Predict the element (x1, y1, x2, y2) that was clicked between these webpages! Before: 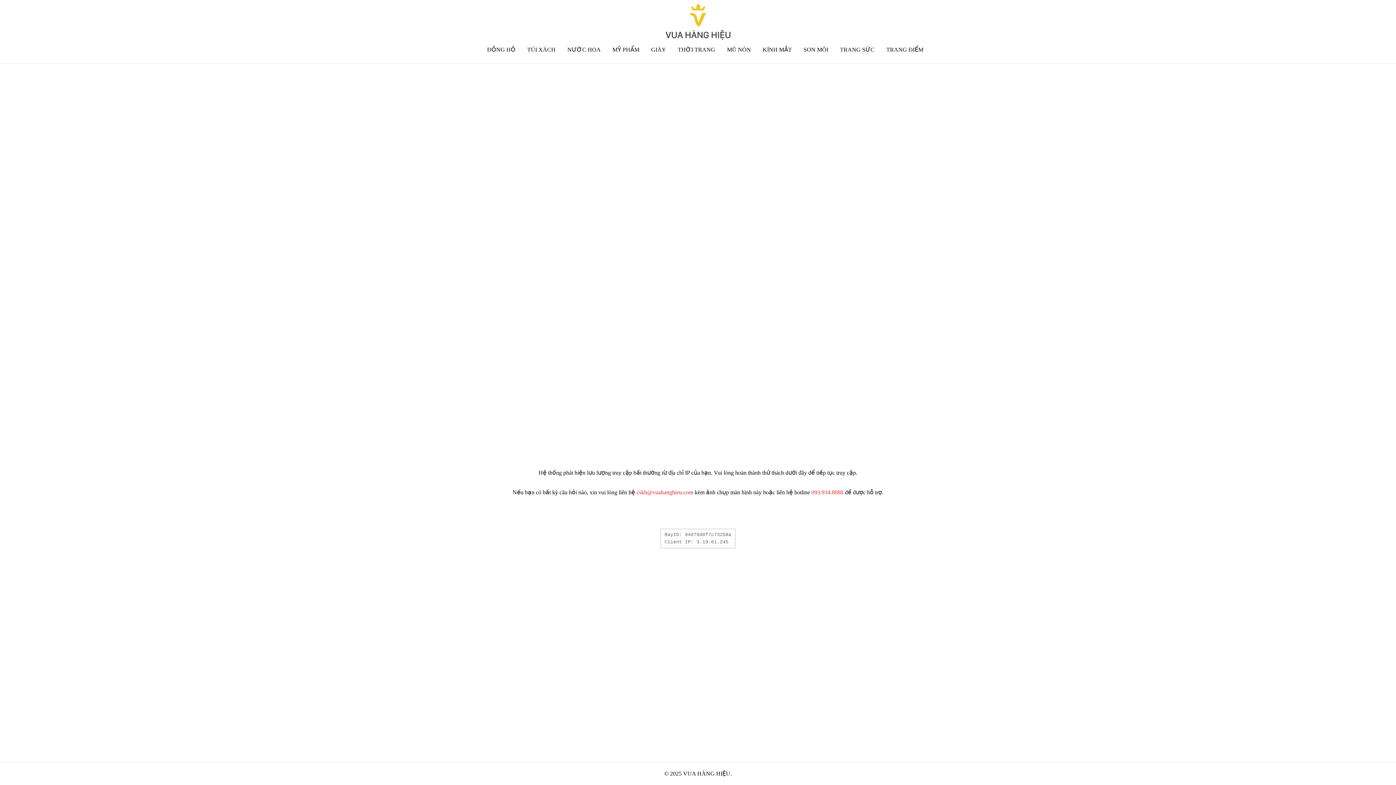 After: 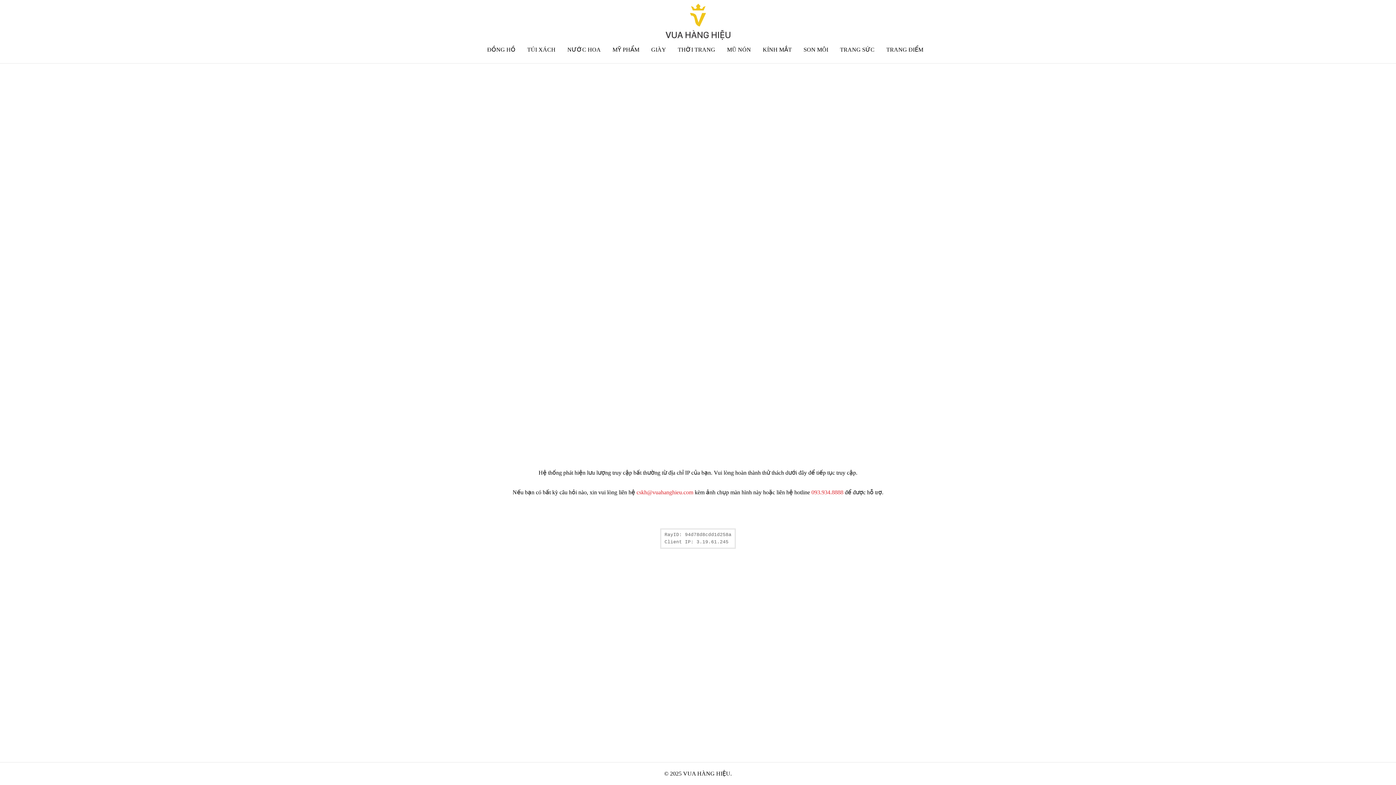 Action: bbox: (651, 46, 666, 52) label: GIÀY